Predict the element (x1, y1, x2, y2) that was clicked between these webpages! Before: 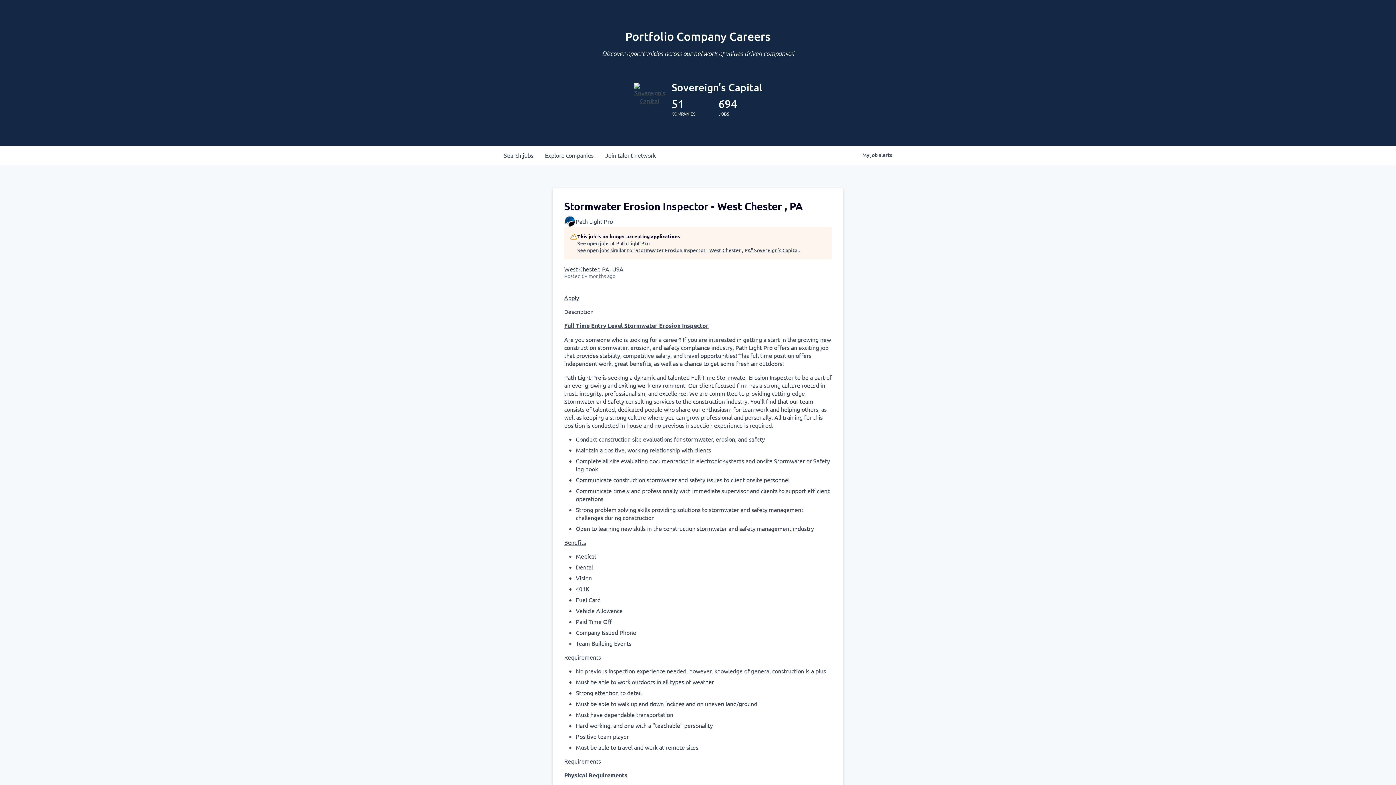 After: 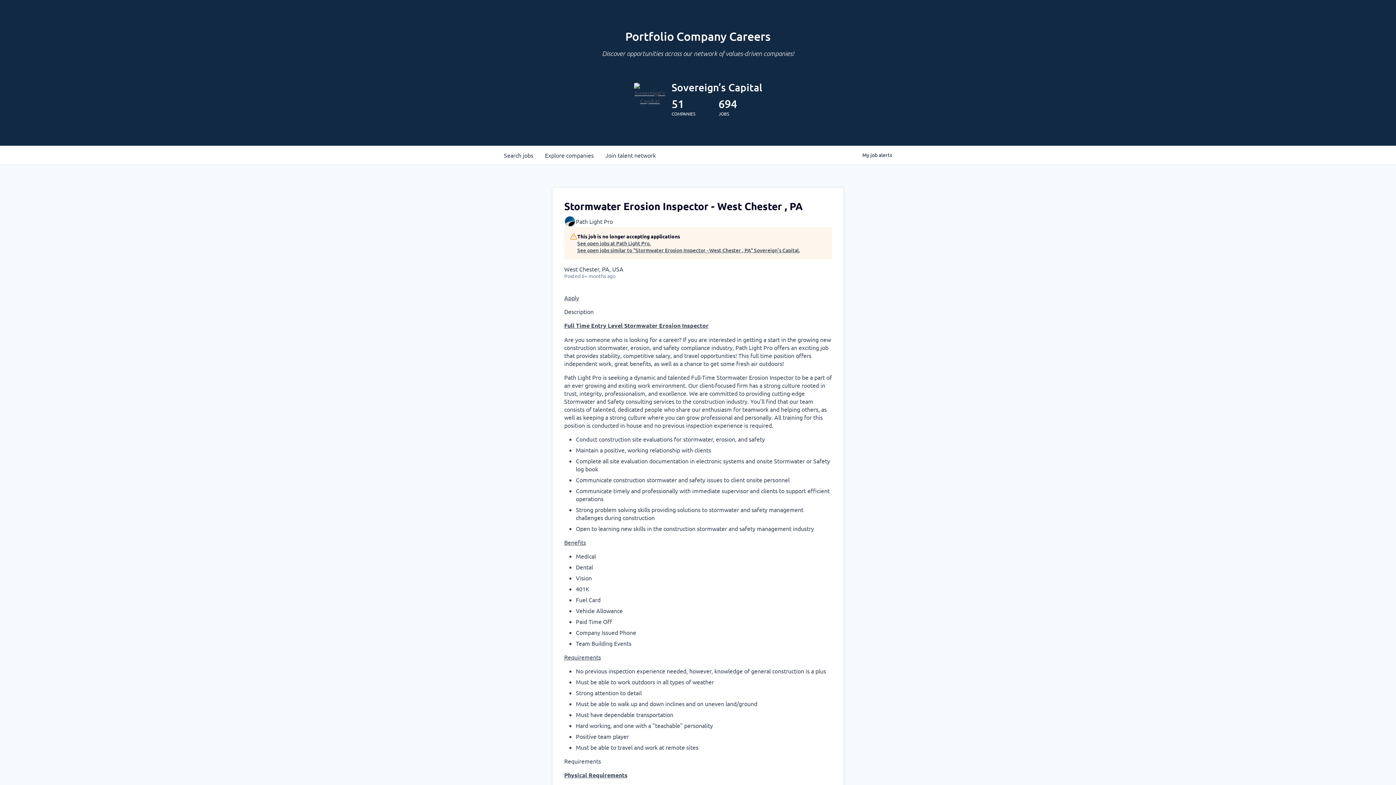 Action: bbox: (634, 82, 666, 114)